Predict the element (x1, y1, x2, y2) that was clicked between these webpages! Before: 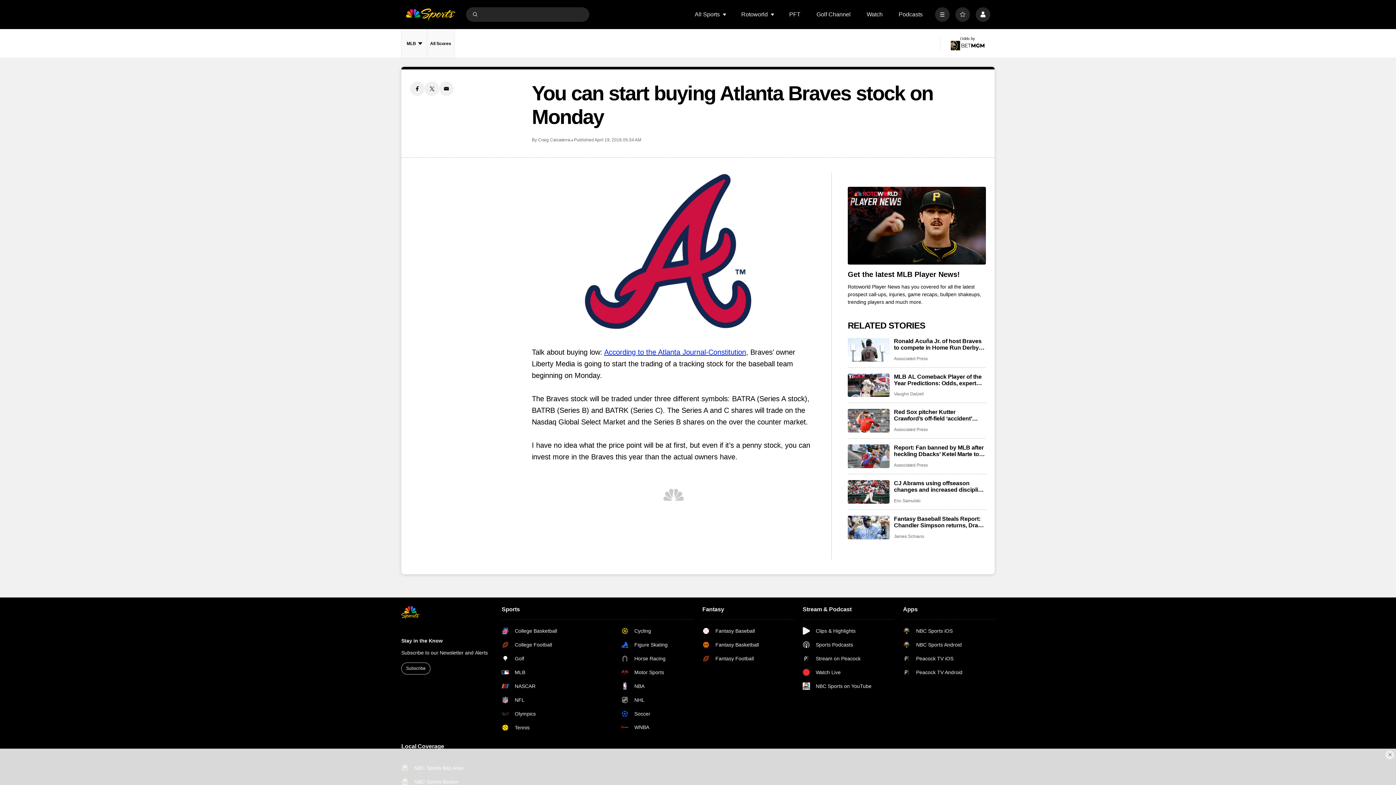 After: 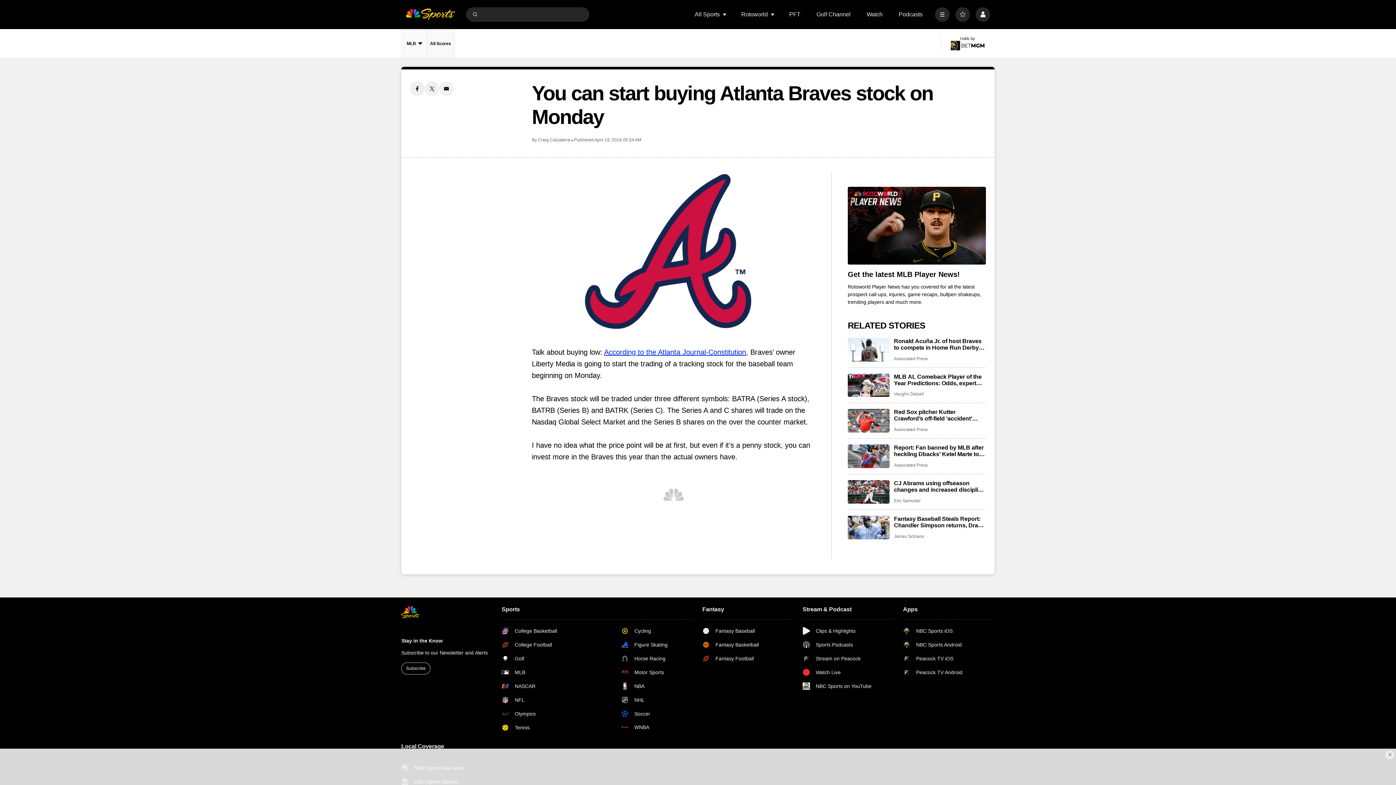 Action: label: <b>Get the latest MLB Player News!</b> bbox: (848, 186, 986, 264)